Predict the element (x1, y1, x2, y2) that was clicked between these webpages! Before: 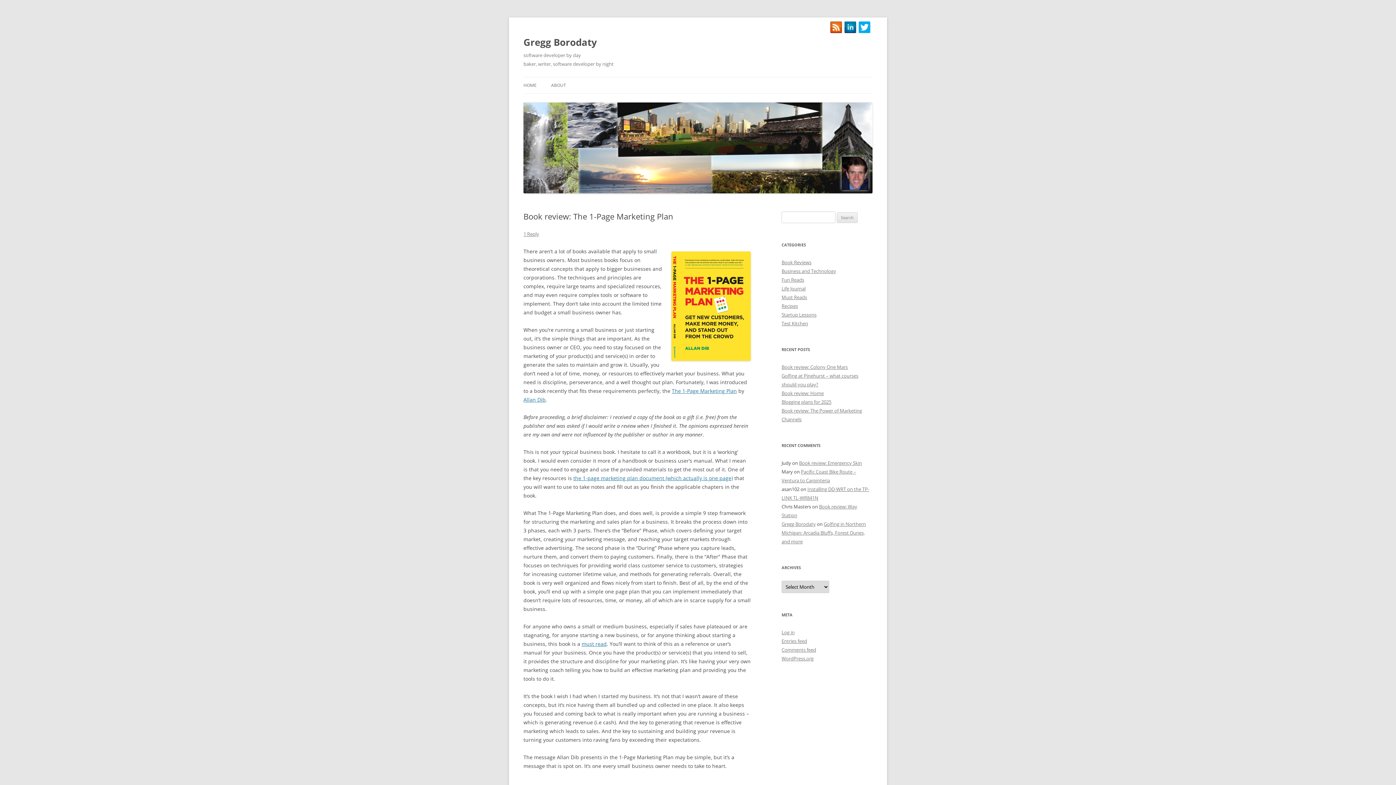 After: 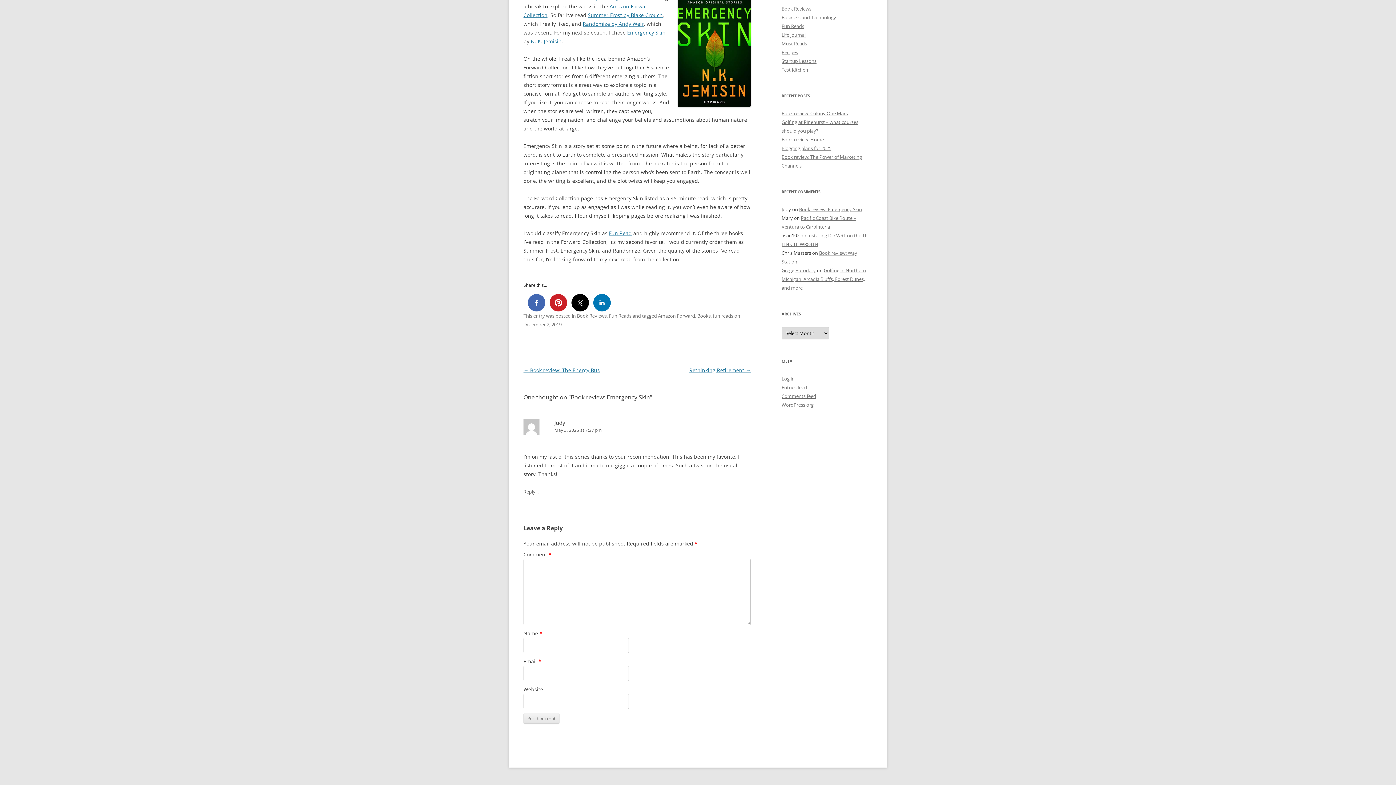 Action: label: Book review: Emergency Skin bbox: (799, 460, 862, 466)